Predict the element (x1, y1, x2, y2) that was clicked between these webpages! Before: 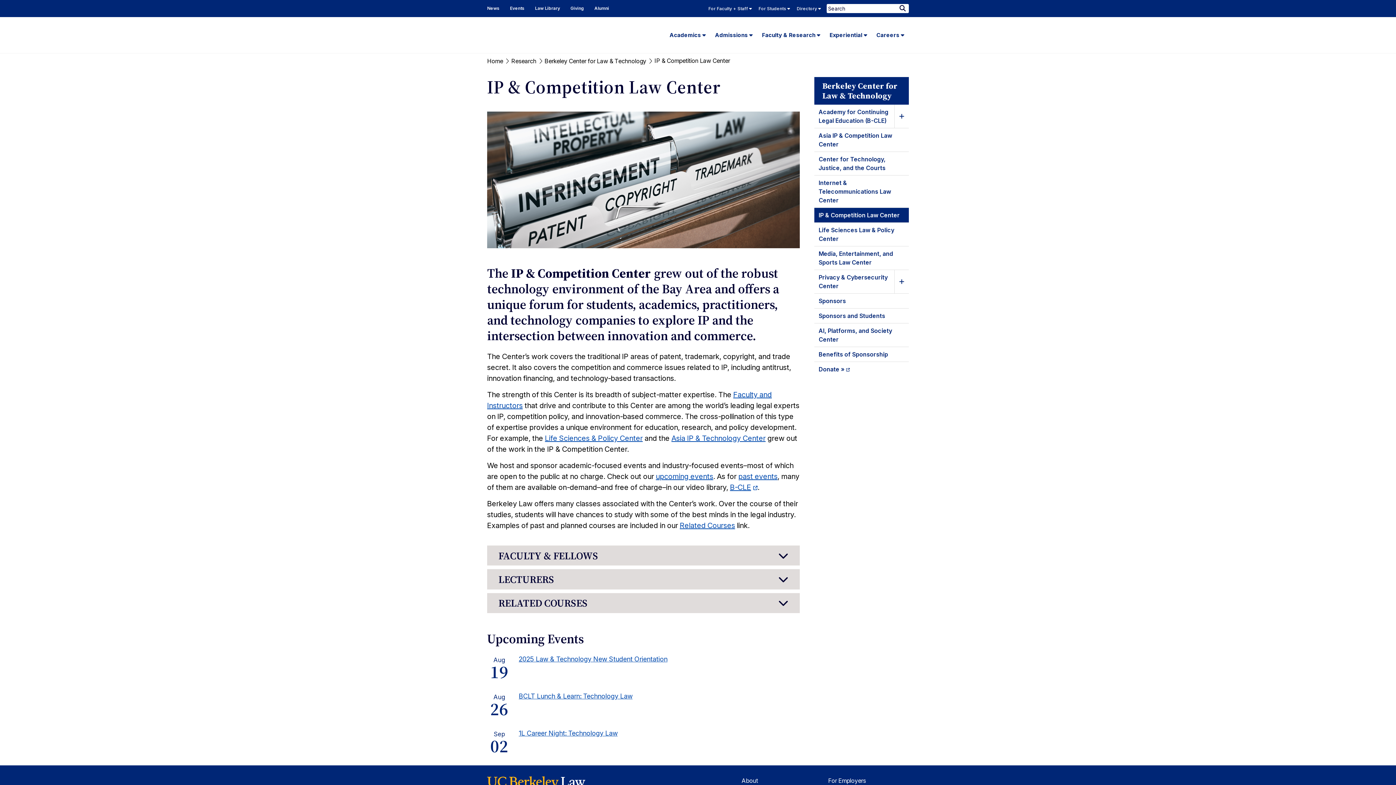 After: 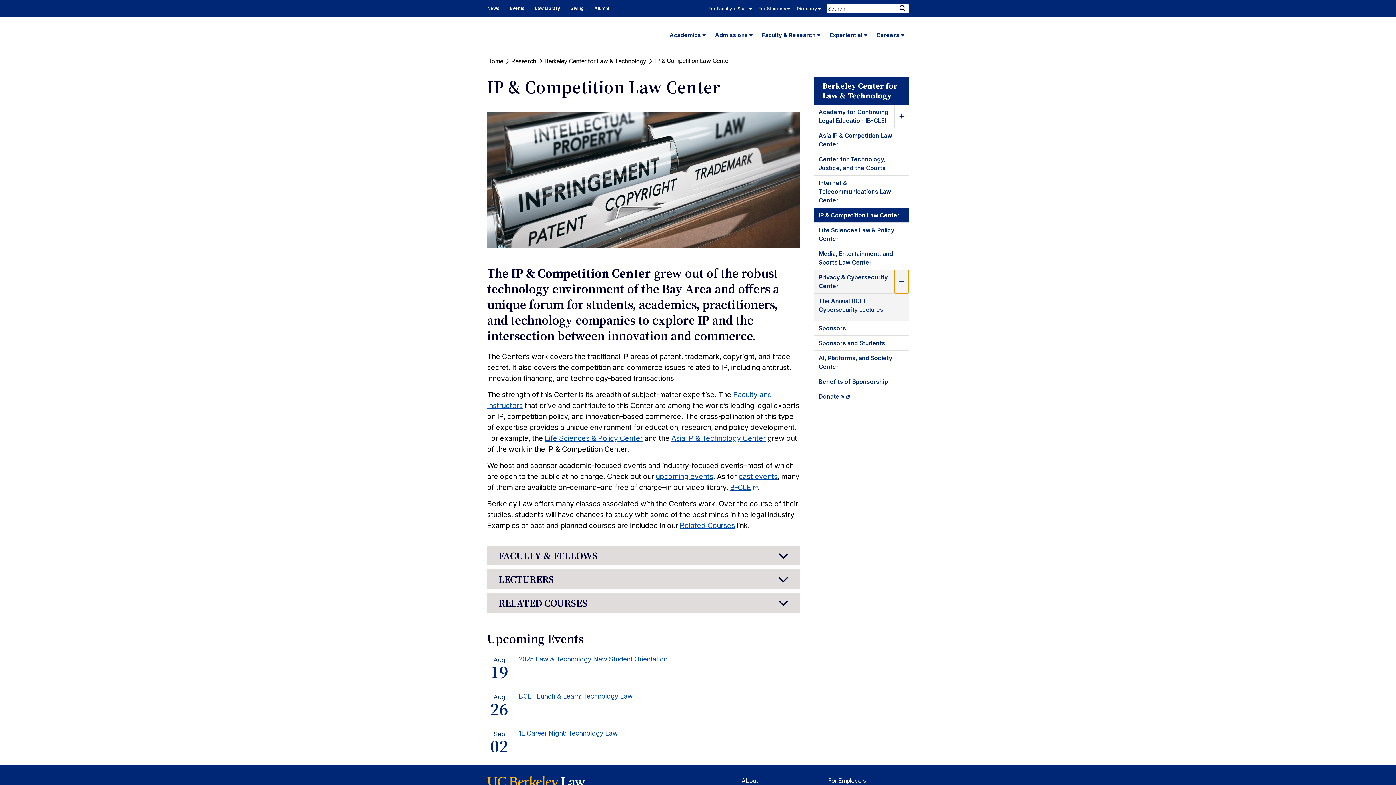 Action: label: Privacy & Cybersecurity Center Submenu bbox: (894, 270, 909, 293)